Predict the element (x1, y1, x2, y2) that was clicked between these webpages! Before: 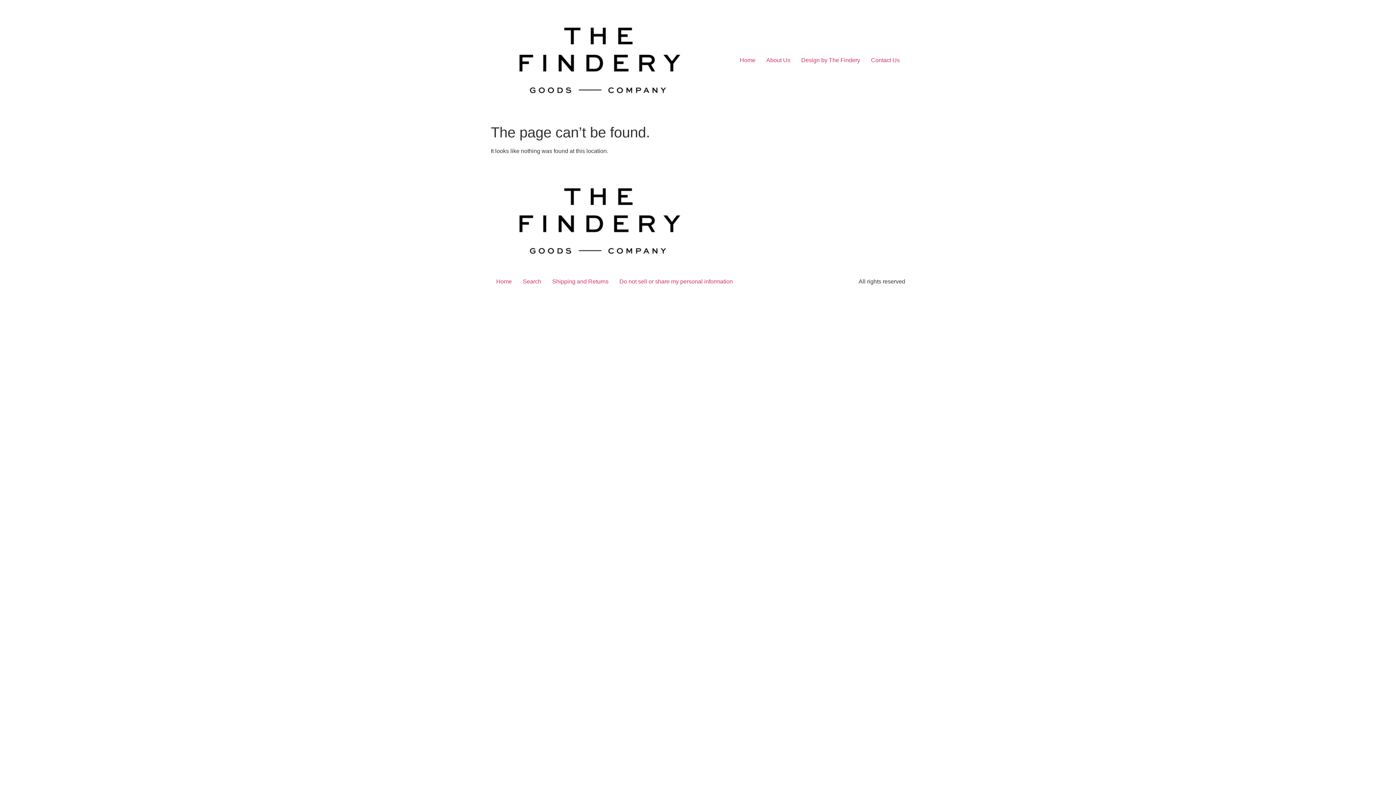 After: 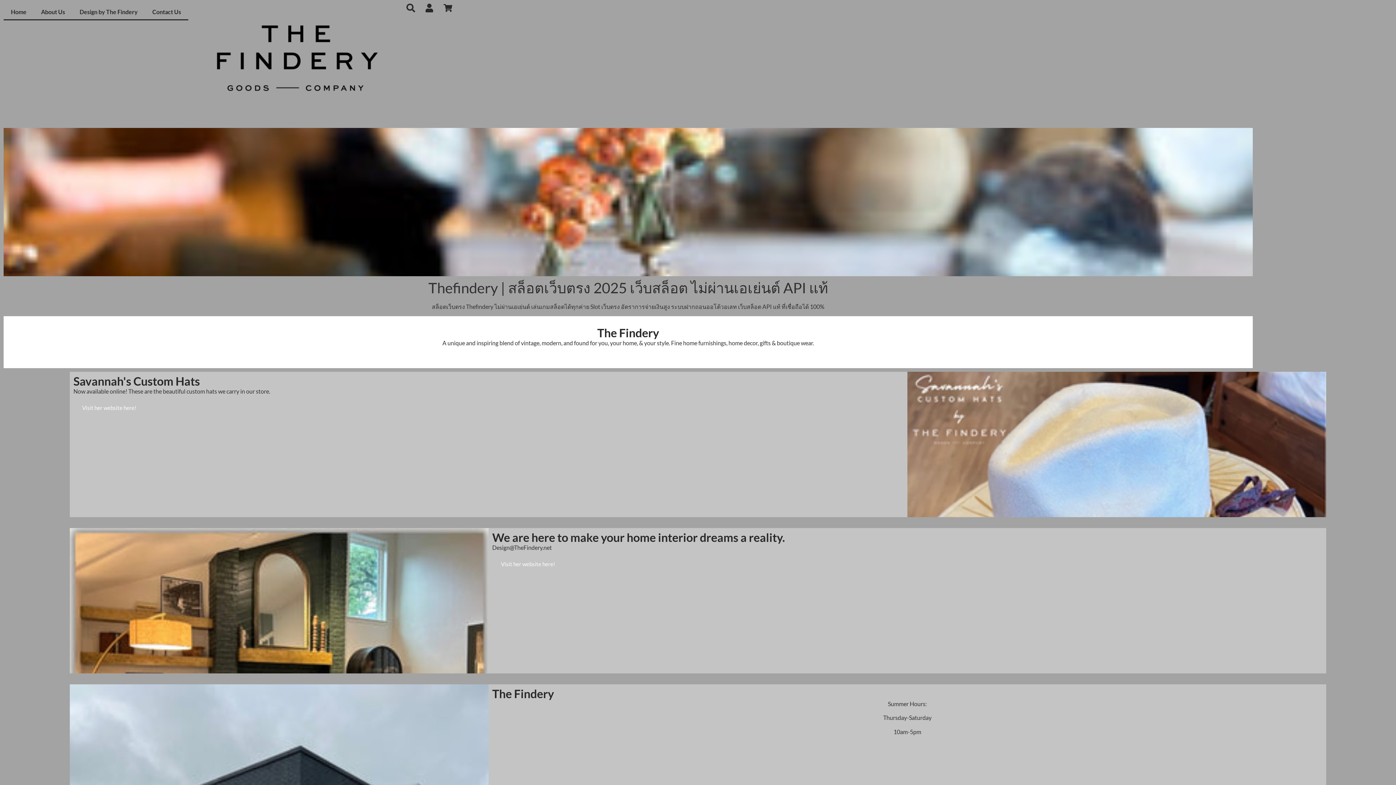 Action: label: Design by The Findery bbox: (796, 53, 865, 67)